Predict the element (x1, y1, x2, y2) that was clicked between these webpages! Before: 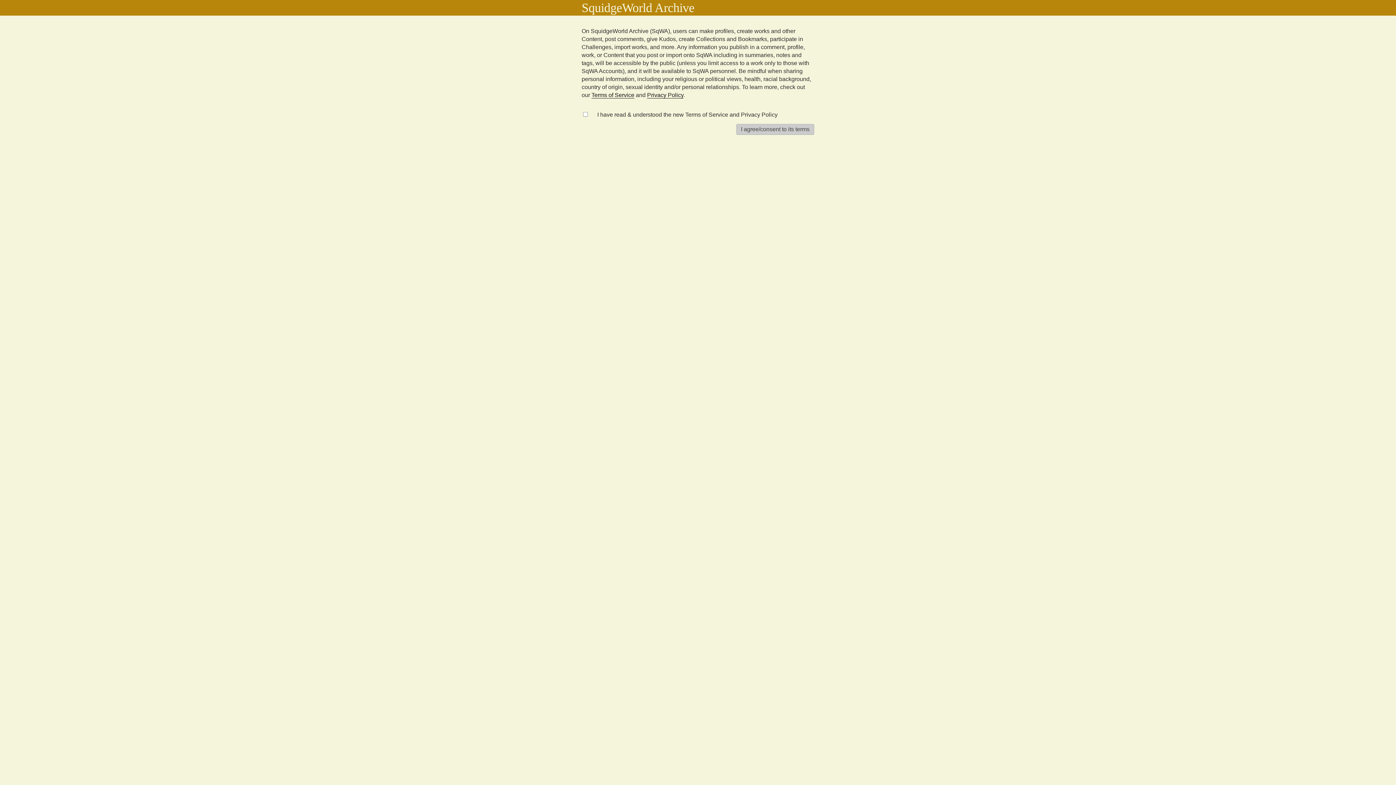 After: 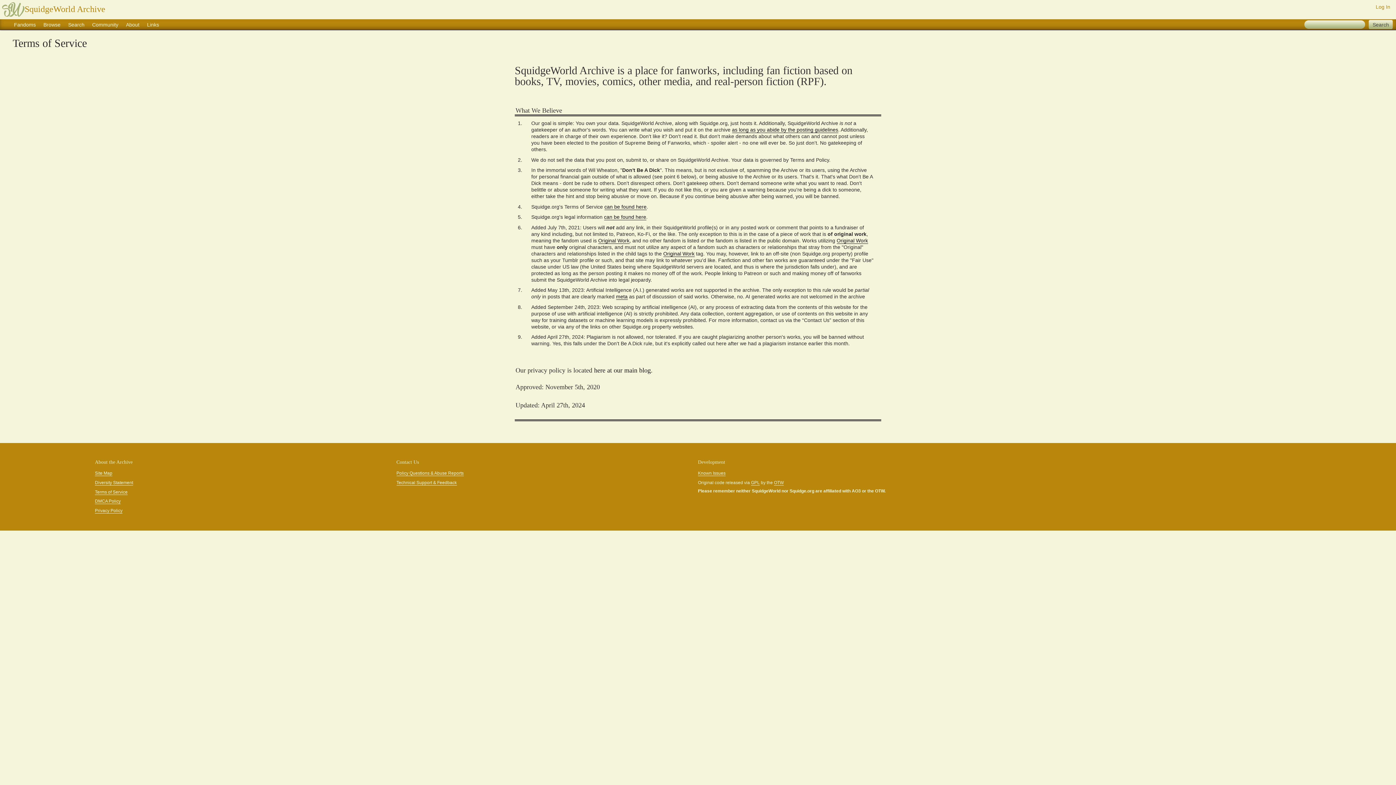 Action: label: Privacy Policy bbox: (647, 91, 683, 98)